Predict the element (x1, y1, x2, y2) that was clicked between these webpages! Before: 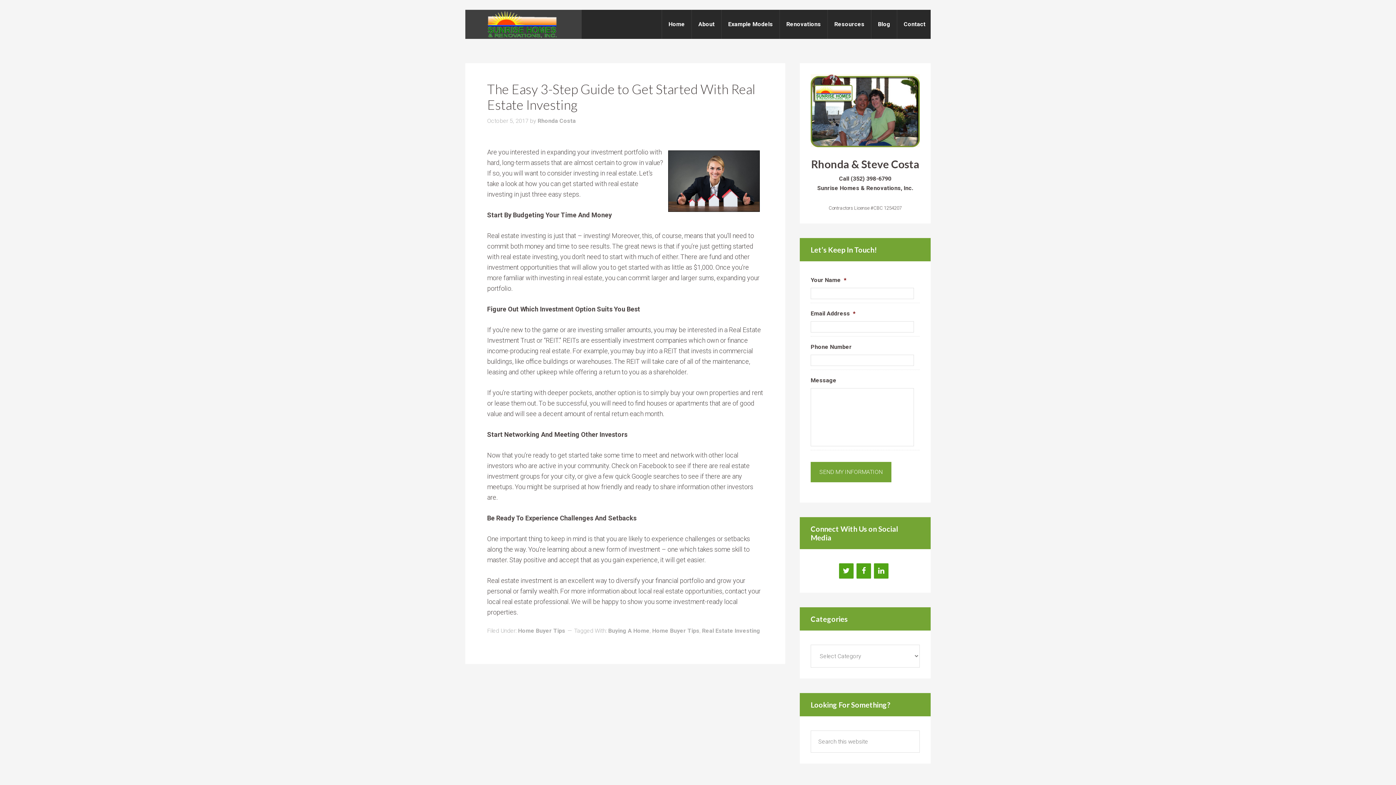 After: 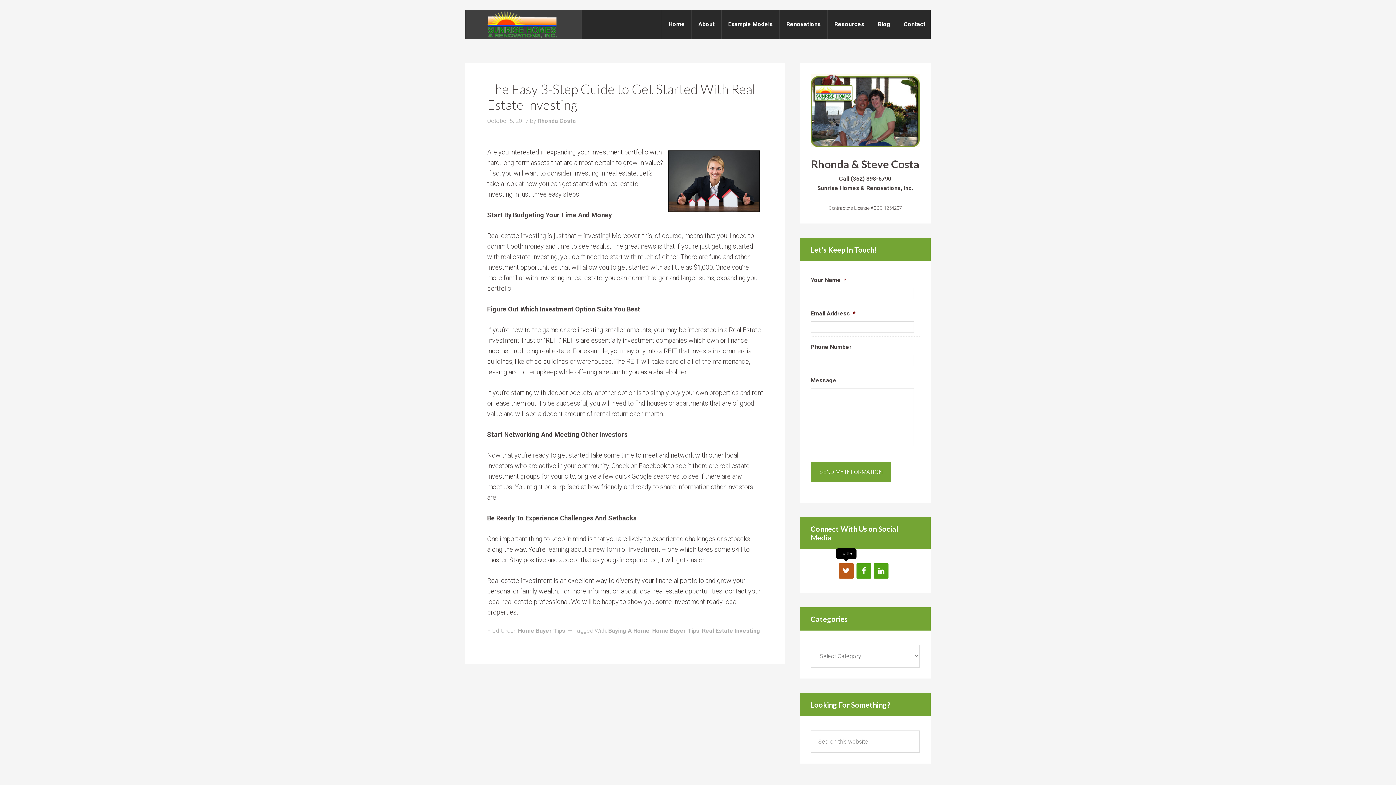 Action: label: Twitter bbox: (839, 563, 853, 578)